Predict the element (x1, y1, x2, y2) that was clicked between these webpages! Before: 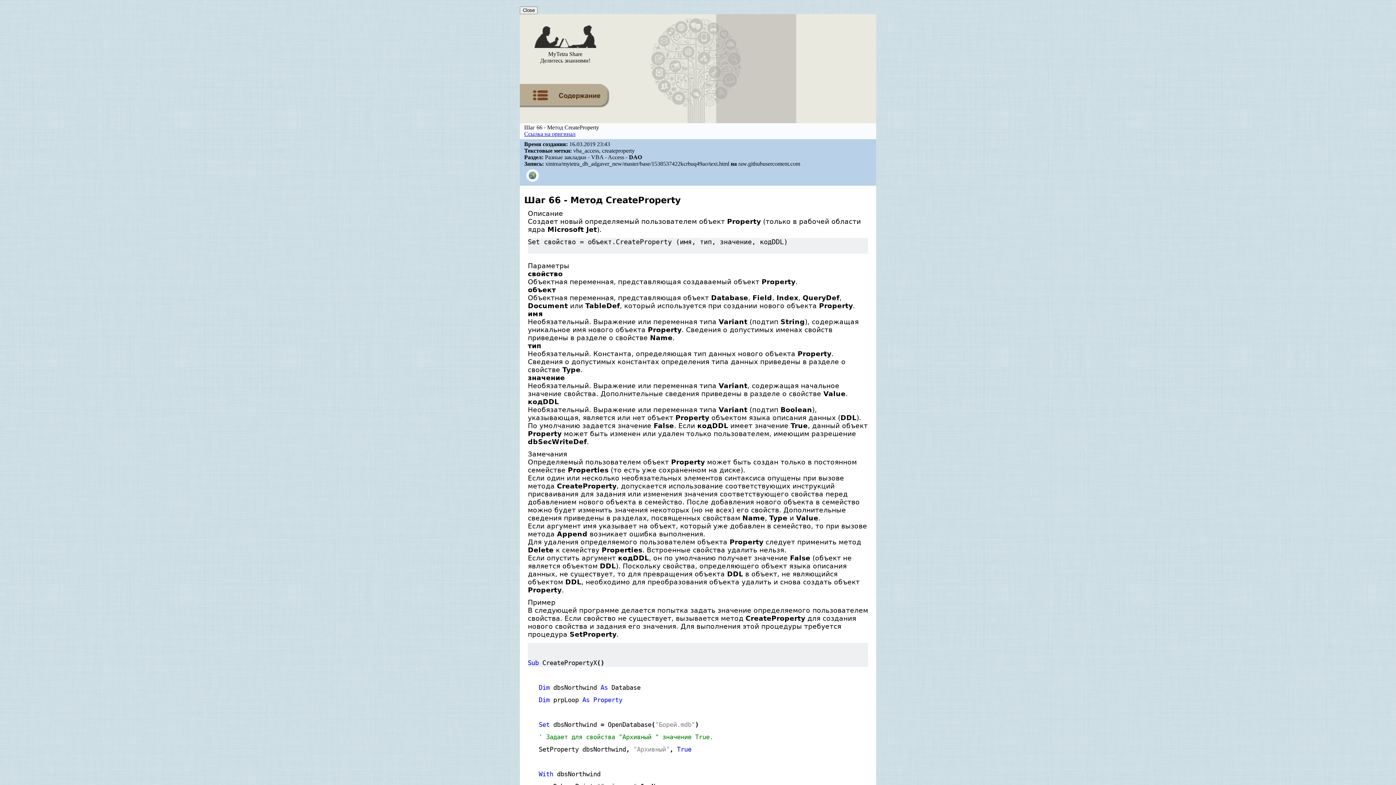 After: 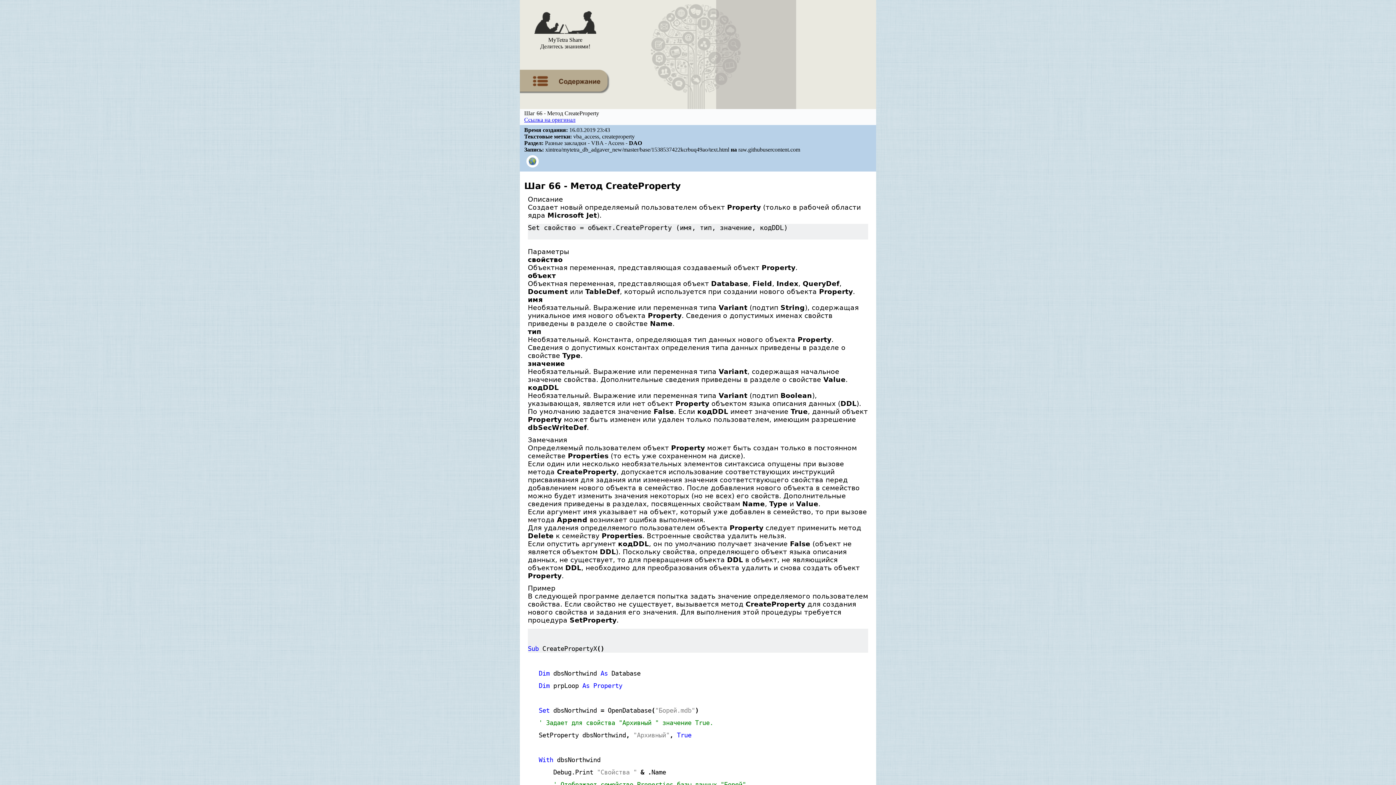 Action: bbox: (520, 6, 537, 14) label: Close